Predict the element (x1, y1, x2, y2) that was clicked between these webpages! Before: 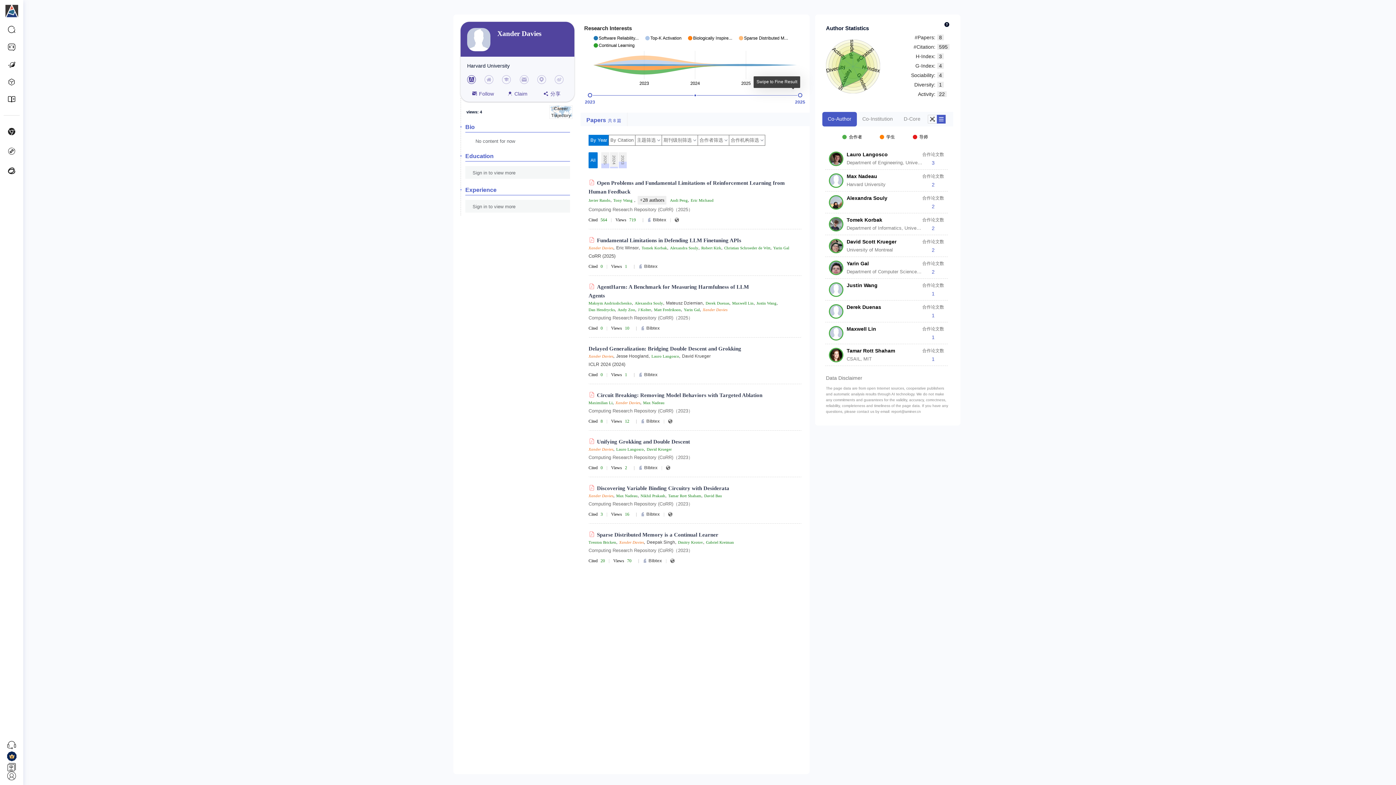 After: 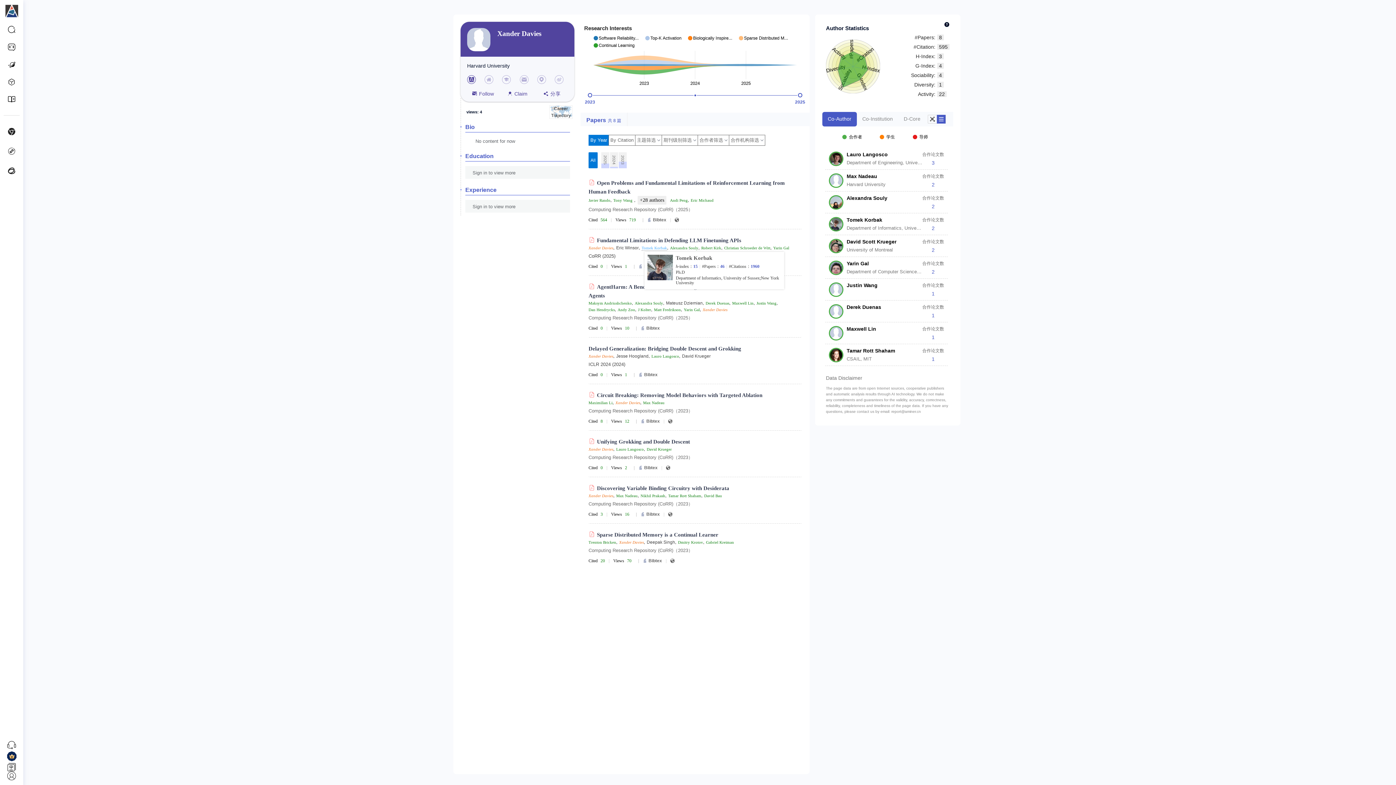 Action: label: Tomek Korbak bbox: (641, 245, 667, 250)